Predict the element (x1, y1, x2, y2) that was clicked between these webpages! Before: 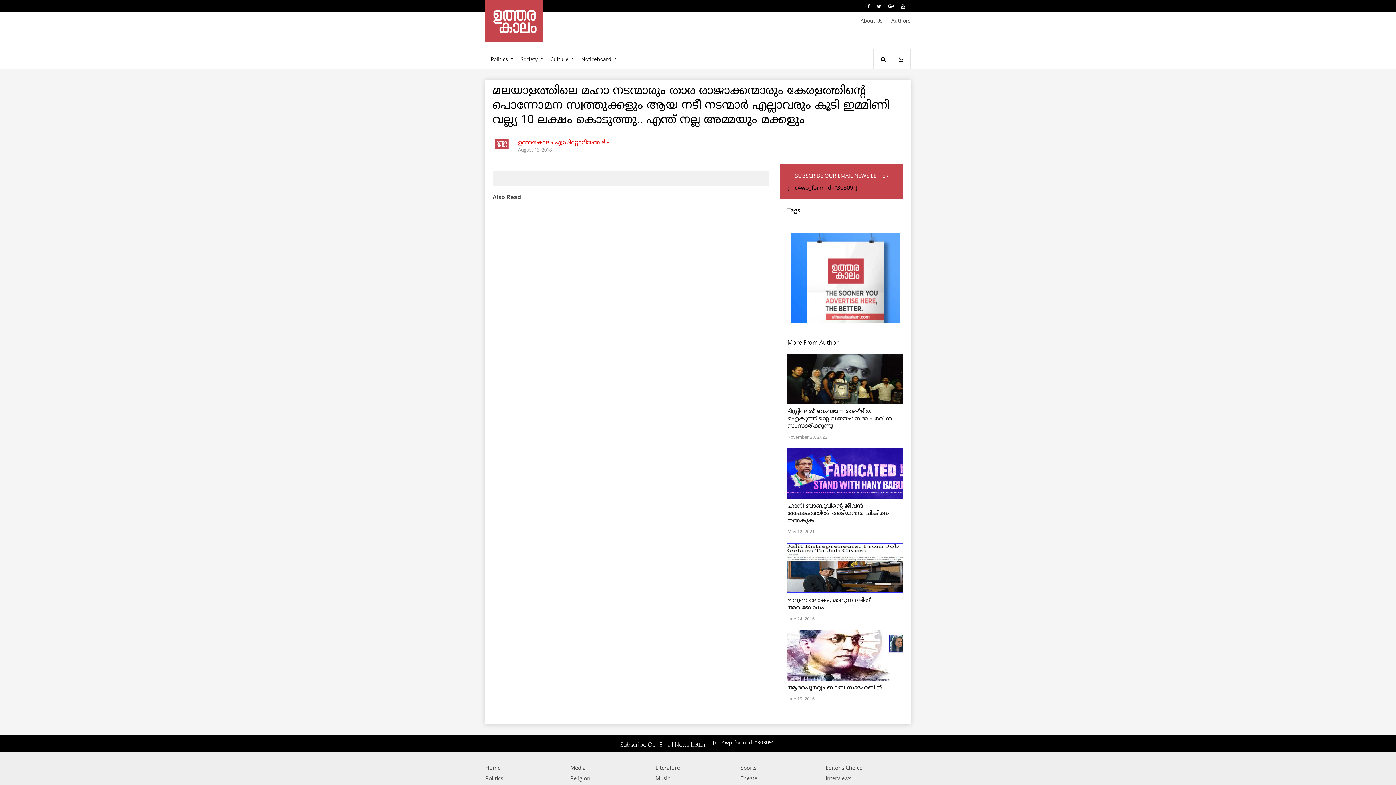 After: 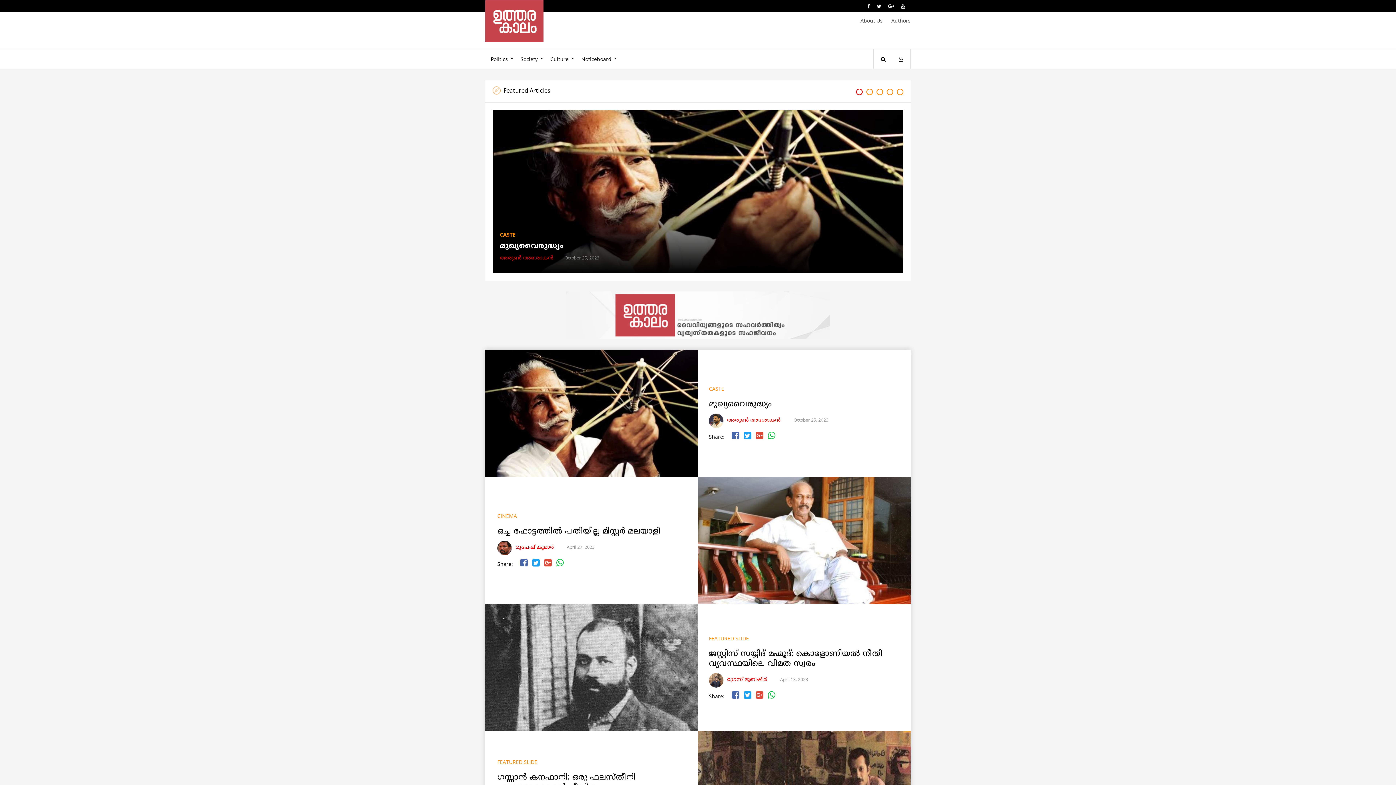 Action: bbox: (485, 763, 570, 772) label: Home